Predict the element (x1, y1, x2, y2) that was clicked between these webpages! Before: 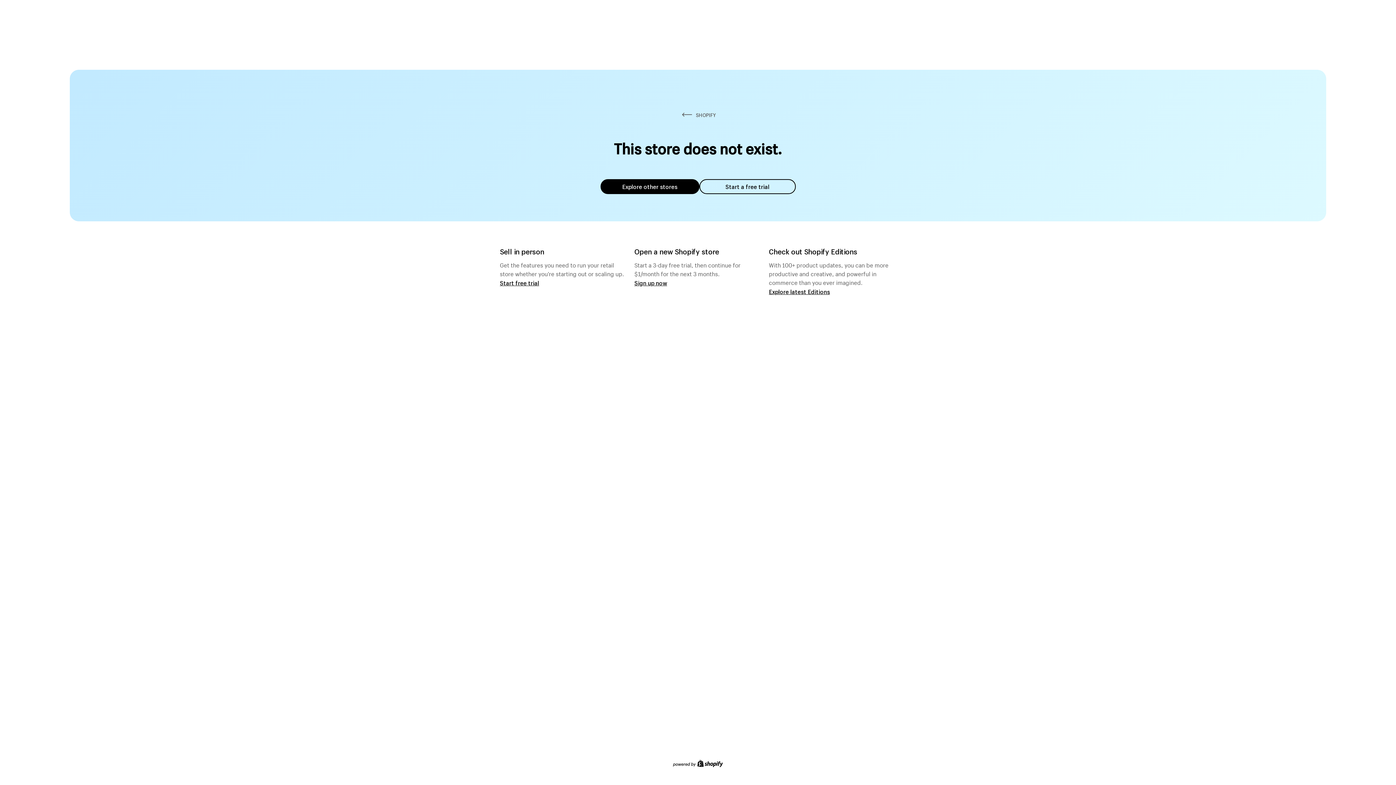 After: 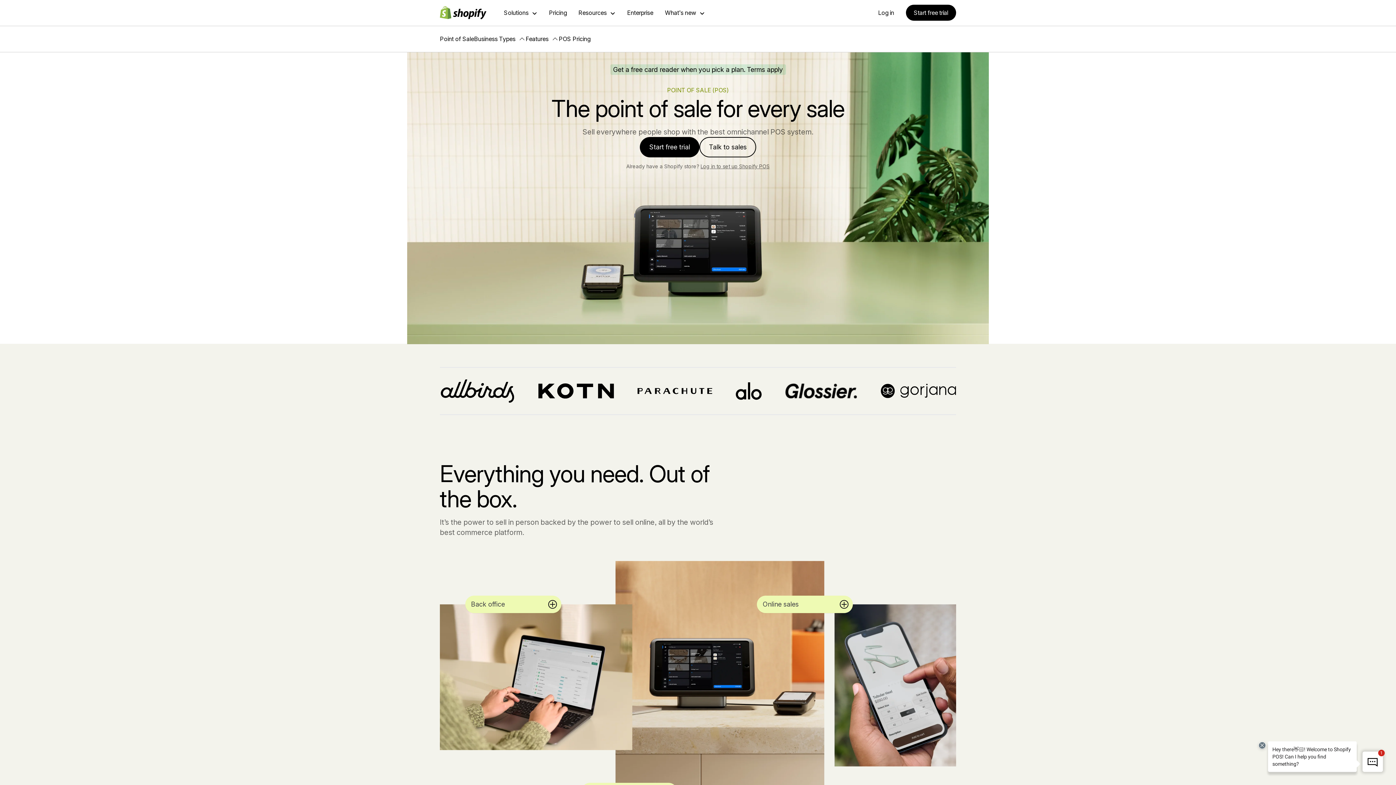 Action: label: Start free trial bbox: (500, 279, 539, 286)